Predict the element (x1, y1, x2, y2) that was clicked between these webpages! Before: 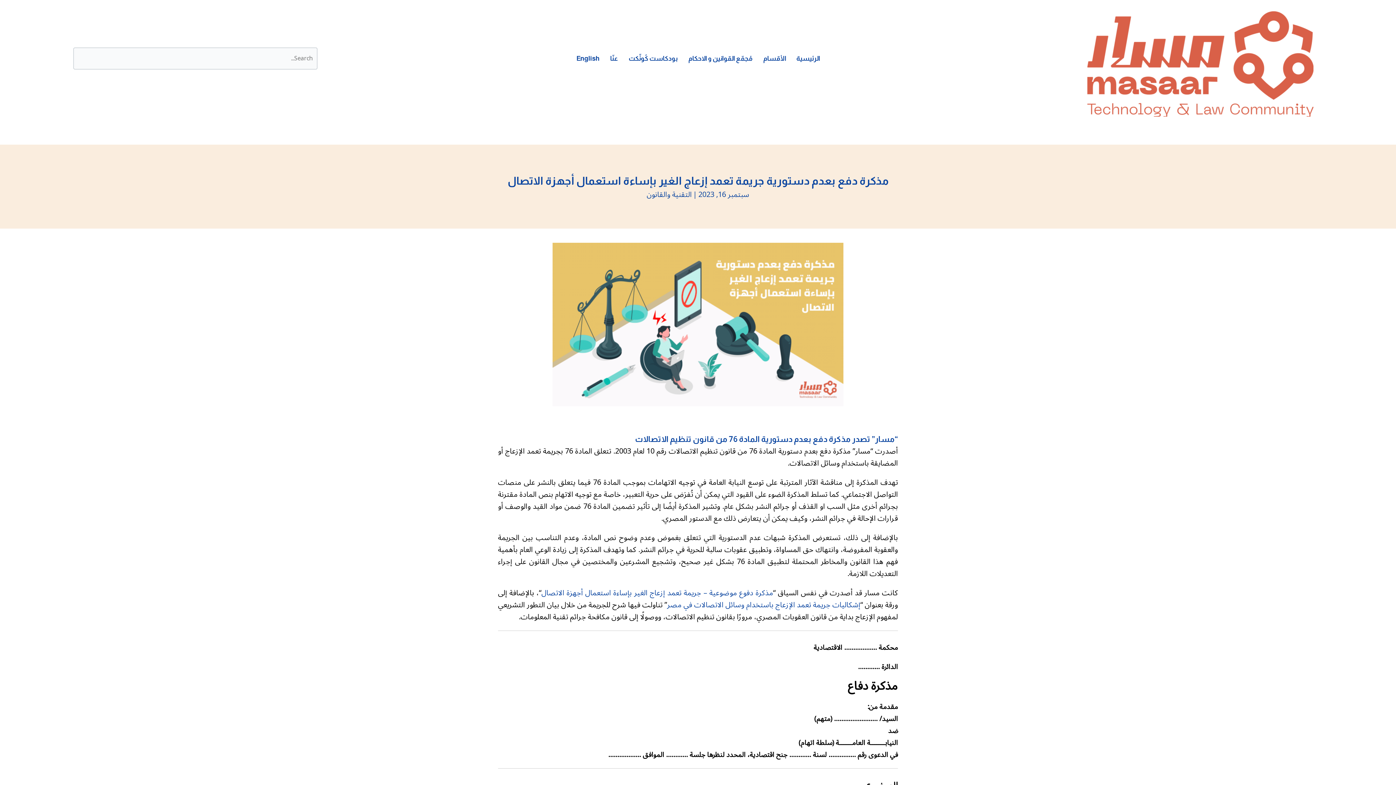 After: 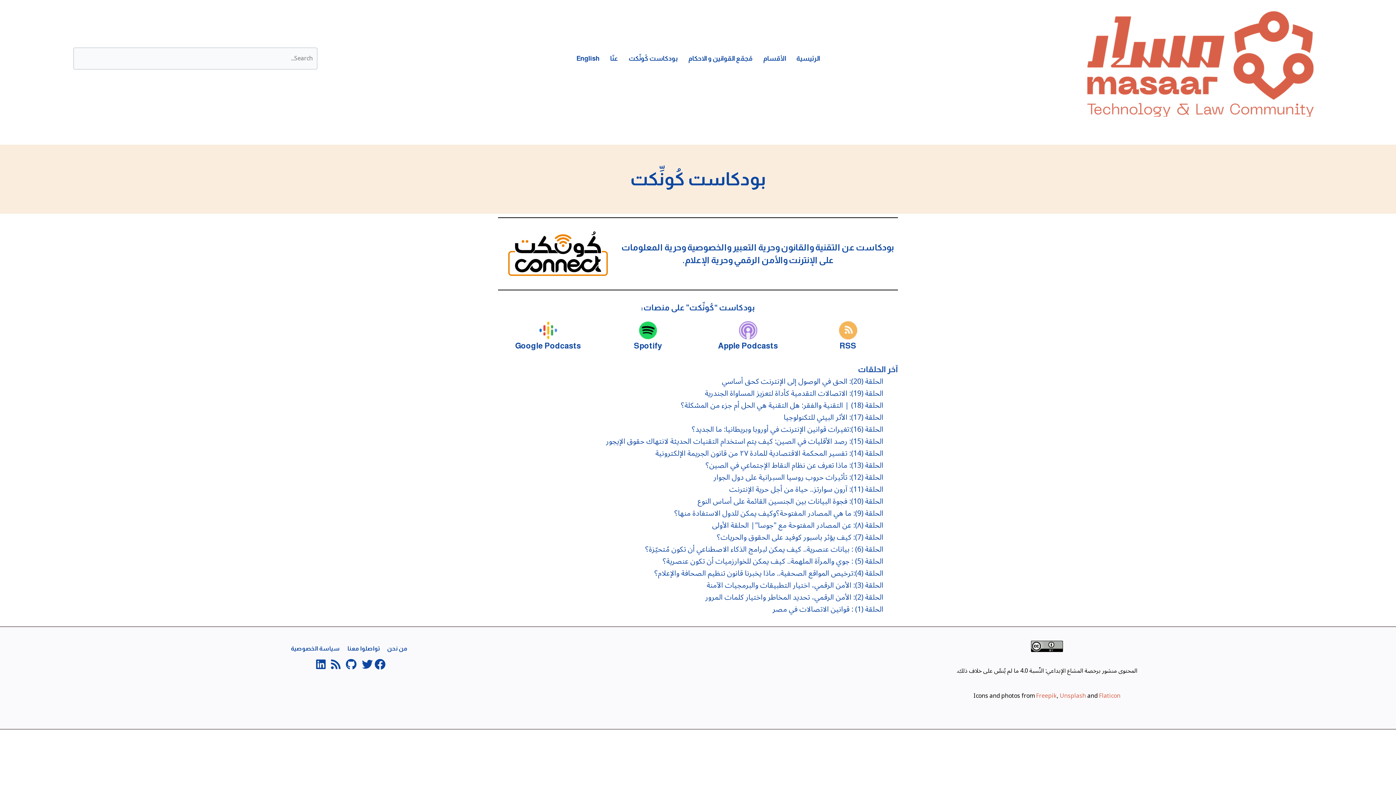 Action: bbox: (623, 50, 683, 66) label: بودكاست كُونِّكت